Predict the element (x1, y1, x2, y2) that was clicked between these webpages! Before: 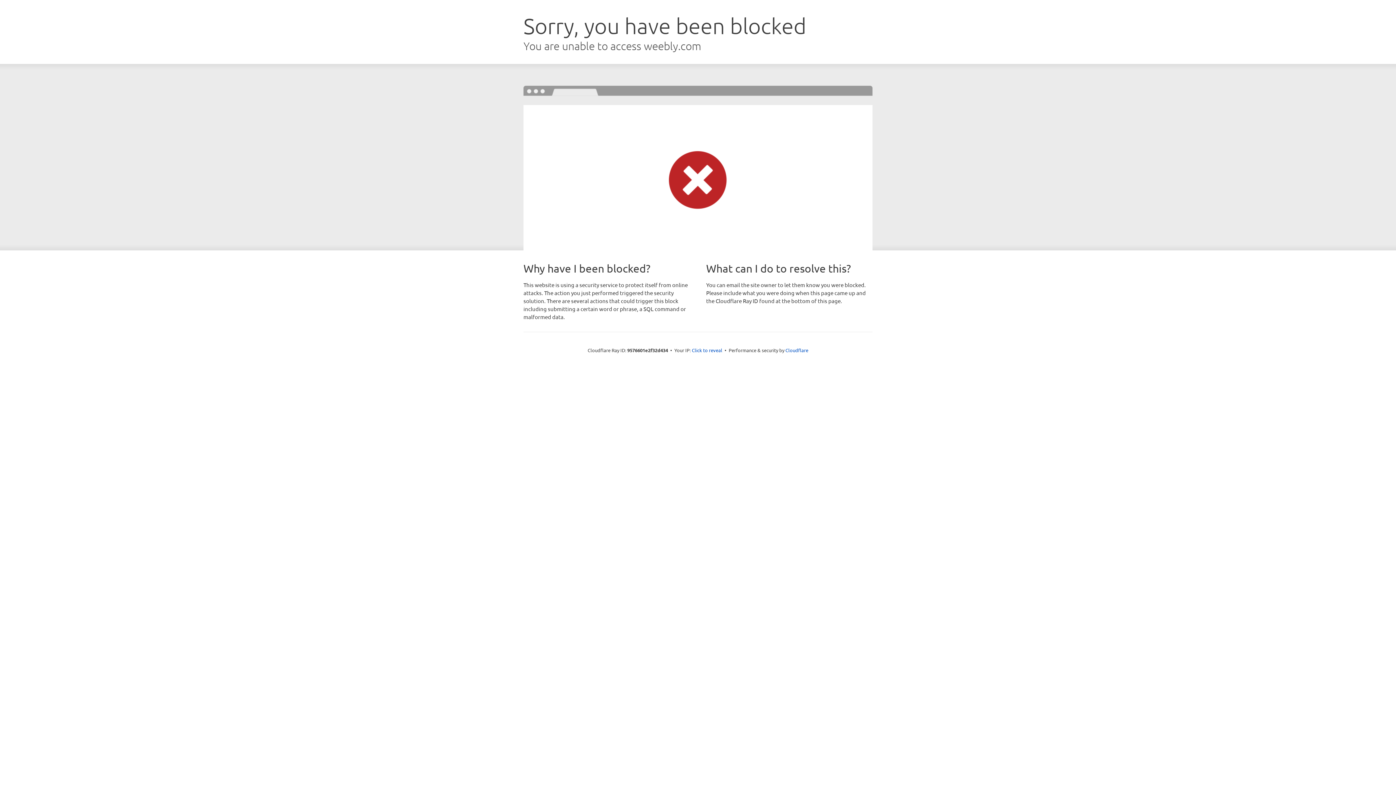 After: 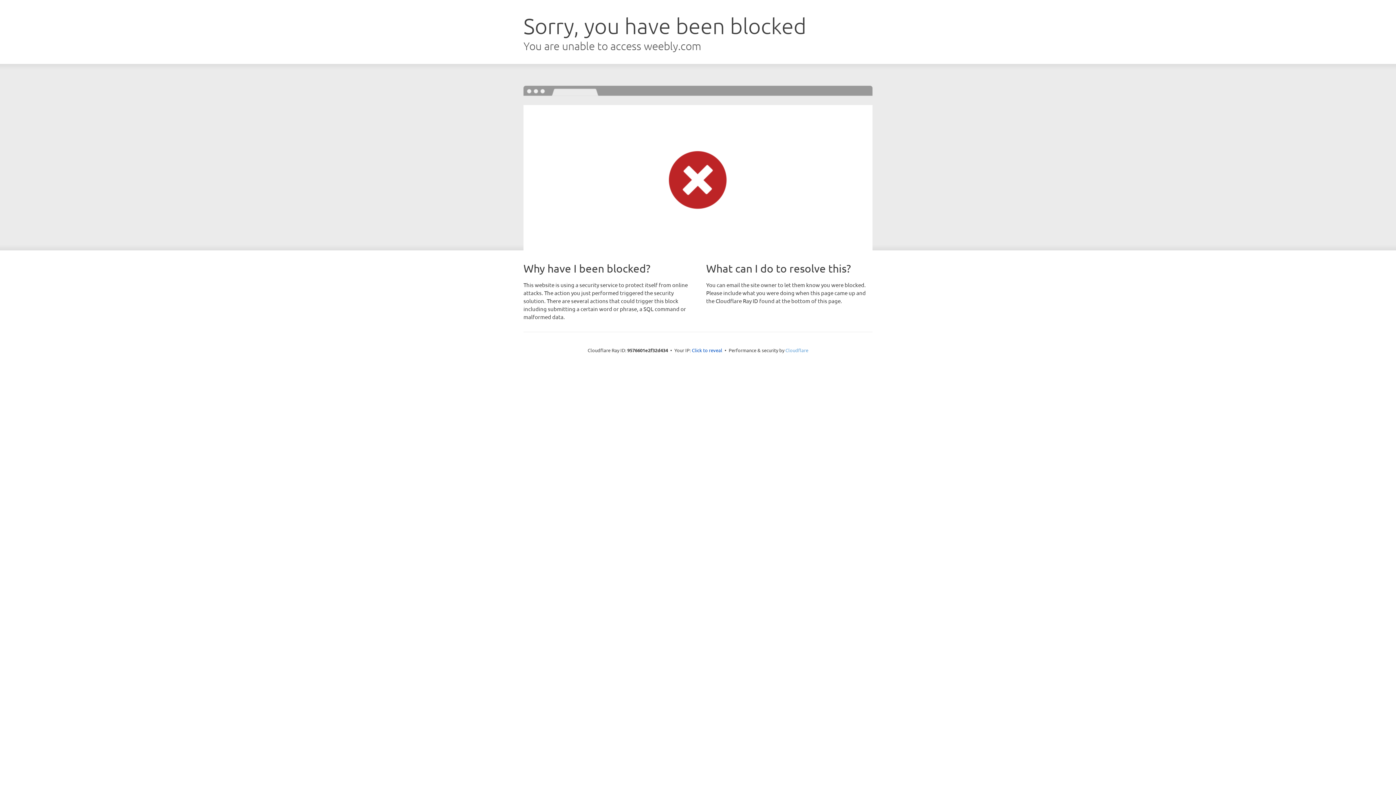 Action: label: Cloudflare bbox: (785, 347, 808, 353)